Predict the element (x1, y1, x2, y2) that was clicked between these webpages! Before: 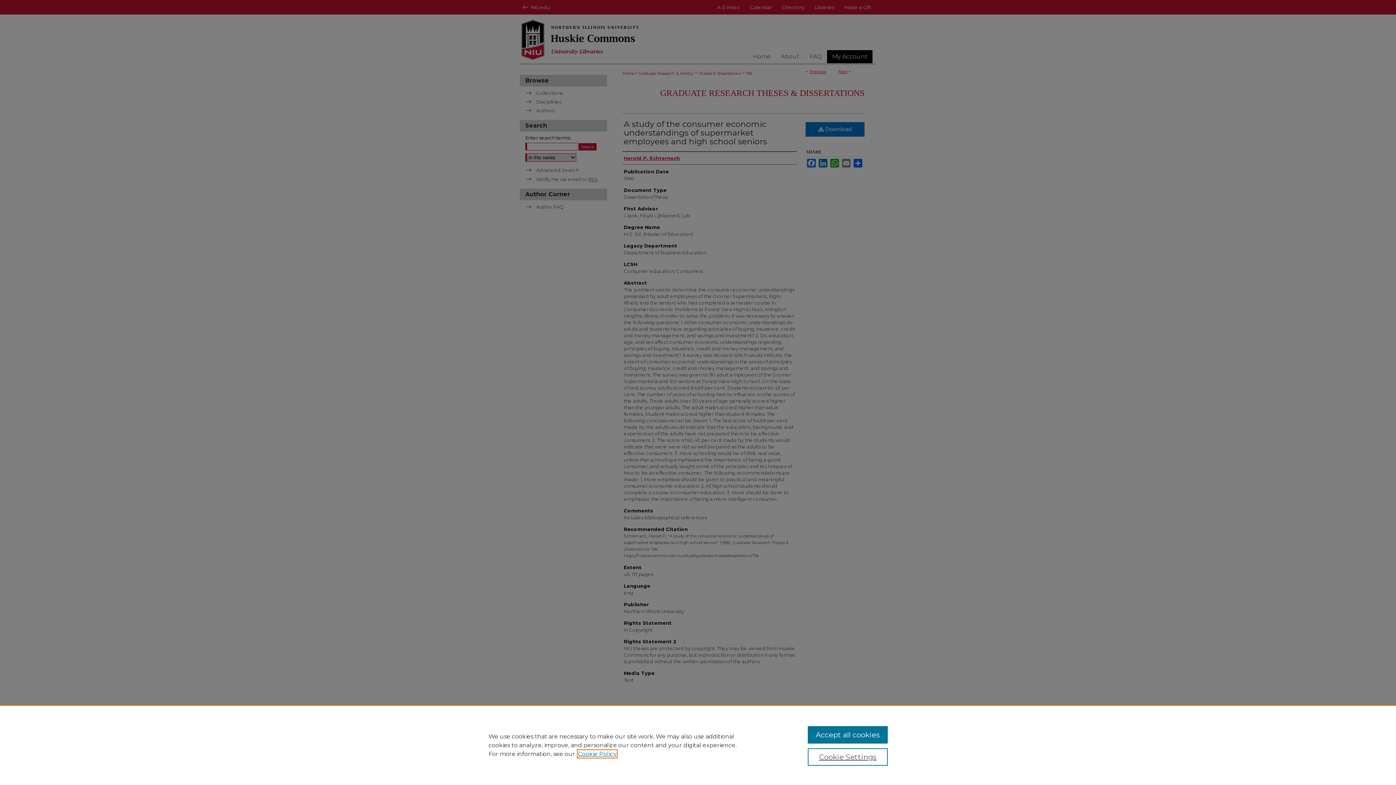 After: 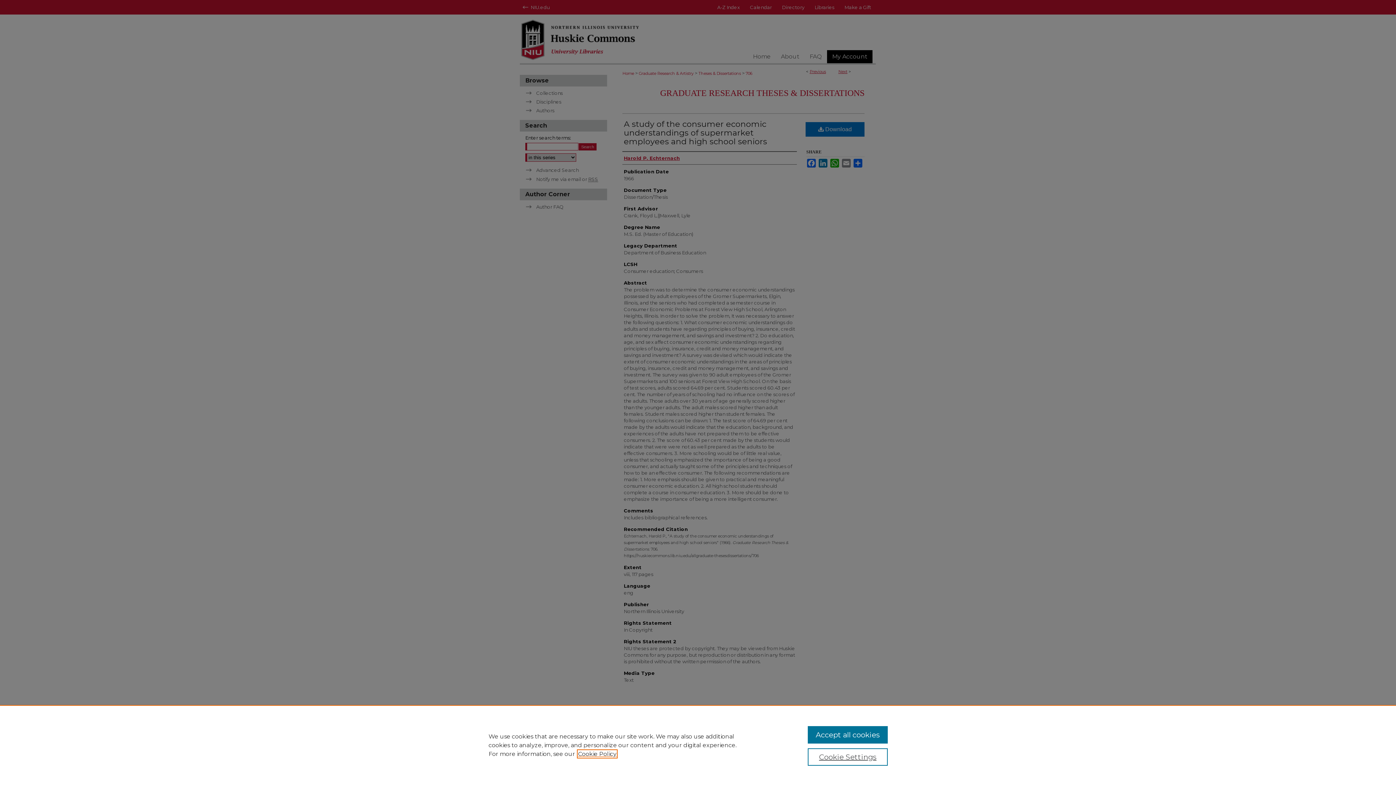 Action: bbox: (578, 750, 616, 757) label: , opens in a new tab